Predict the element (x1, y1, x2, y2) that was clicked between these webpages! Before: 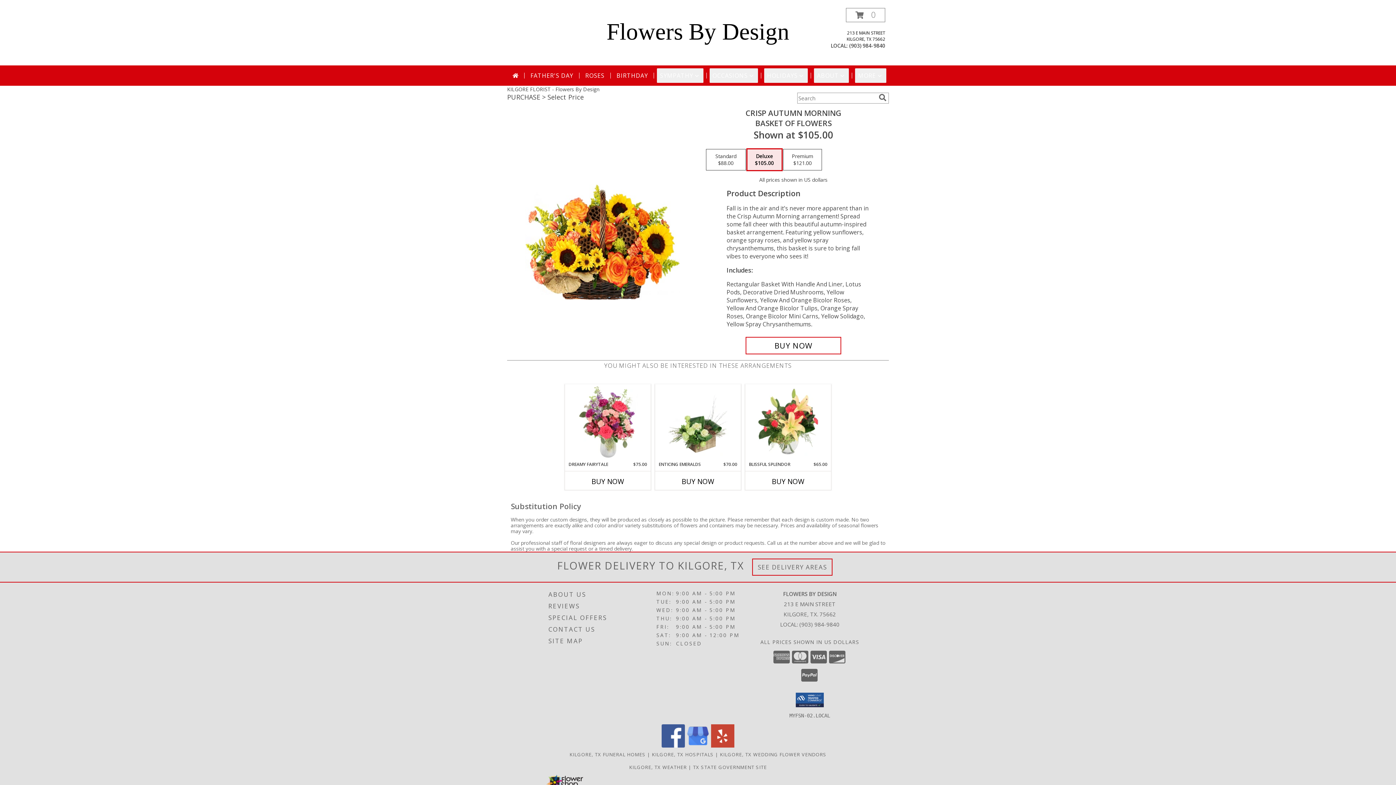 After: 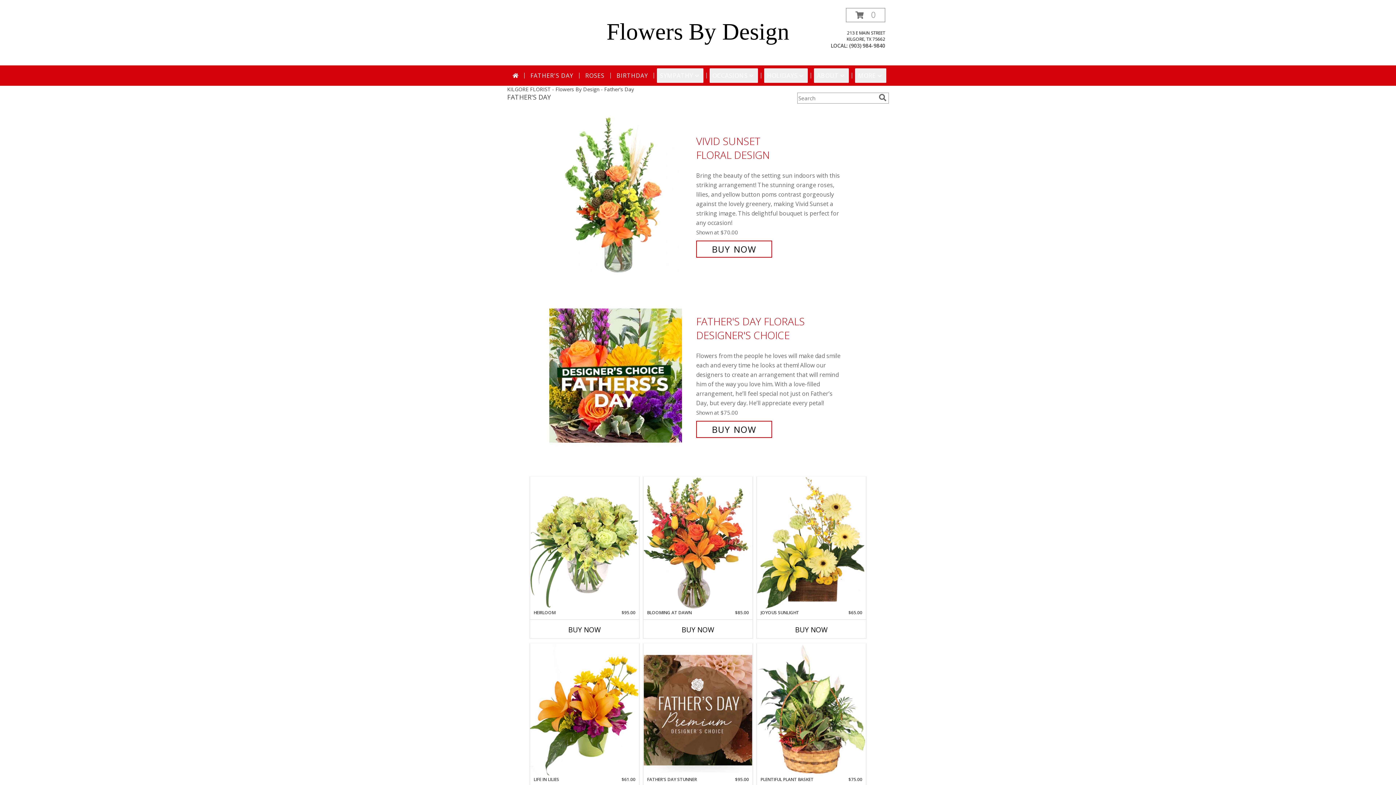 Action: bbox: (527, 68, 576, 82) label: FATHER'S DAY